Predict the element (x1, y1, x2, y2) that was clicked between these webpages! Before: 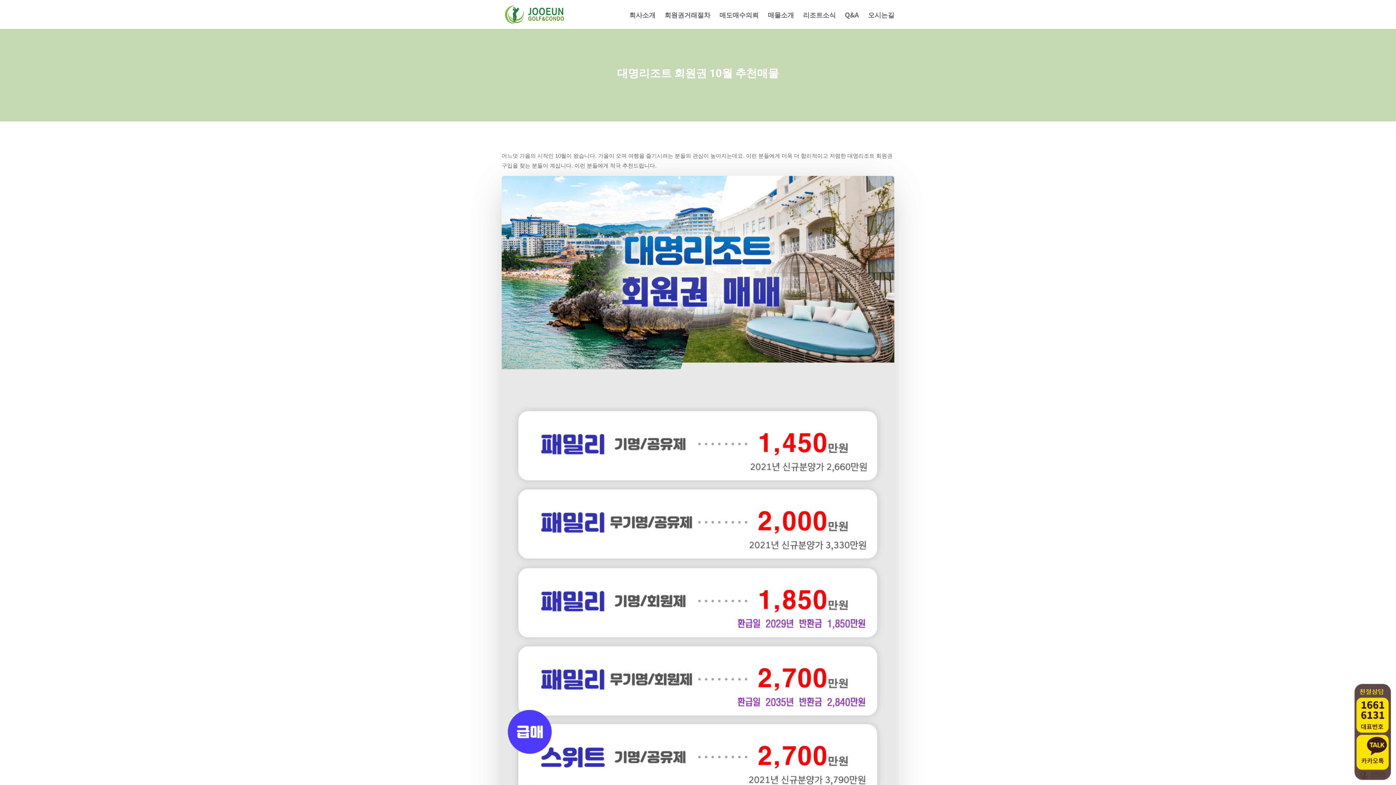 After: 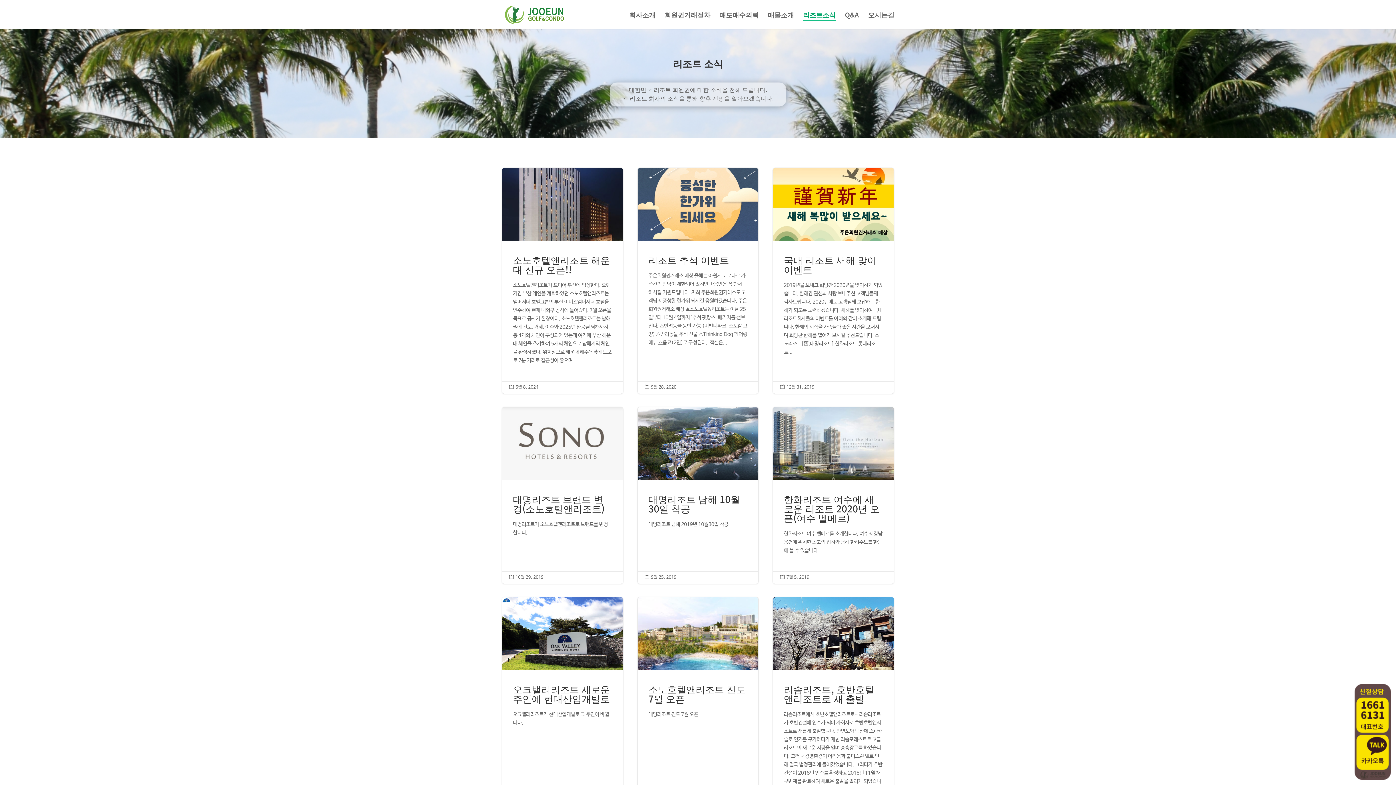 Action: bbox: (803, 12, 836, 29) label: 리조트소식